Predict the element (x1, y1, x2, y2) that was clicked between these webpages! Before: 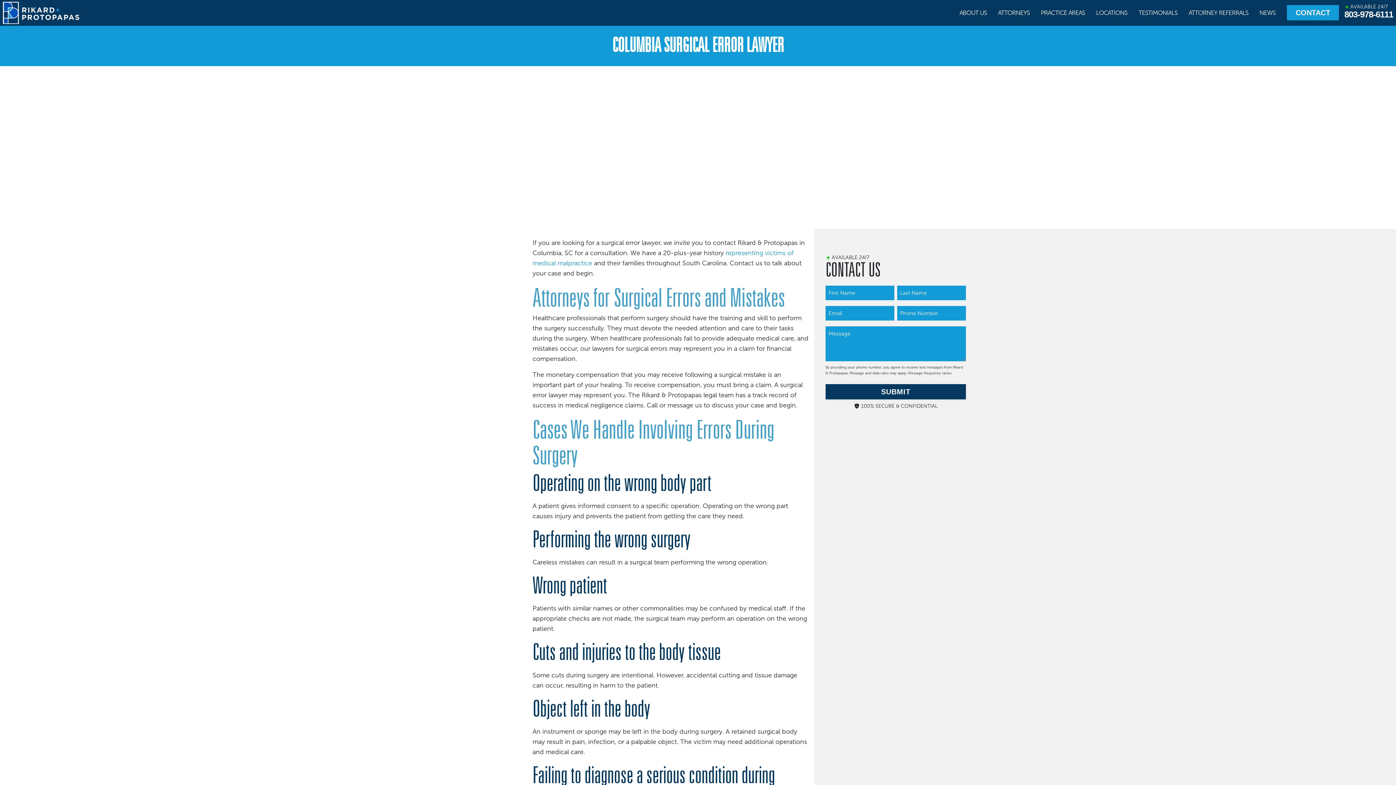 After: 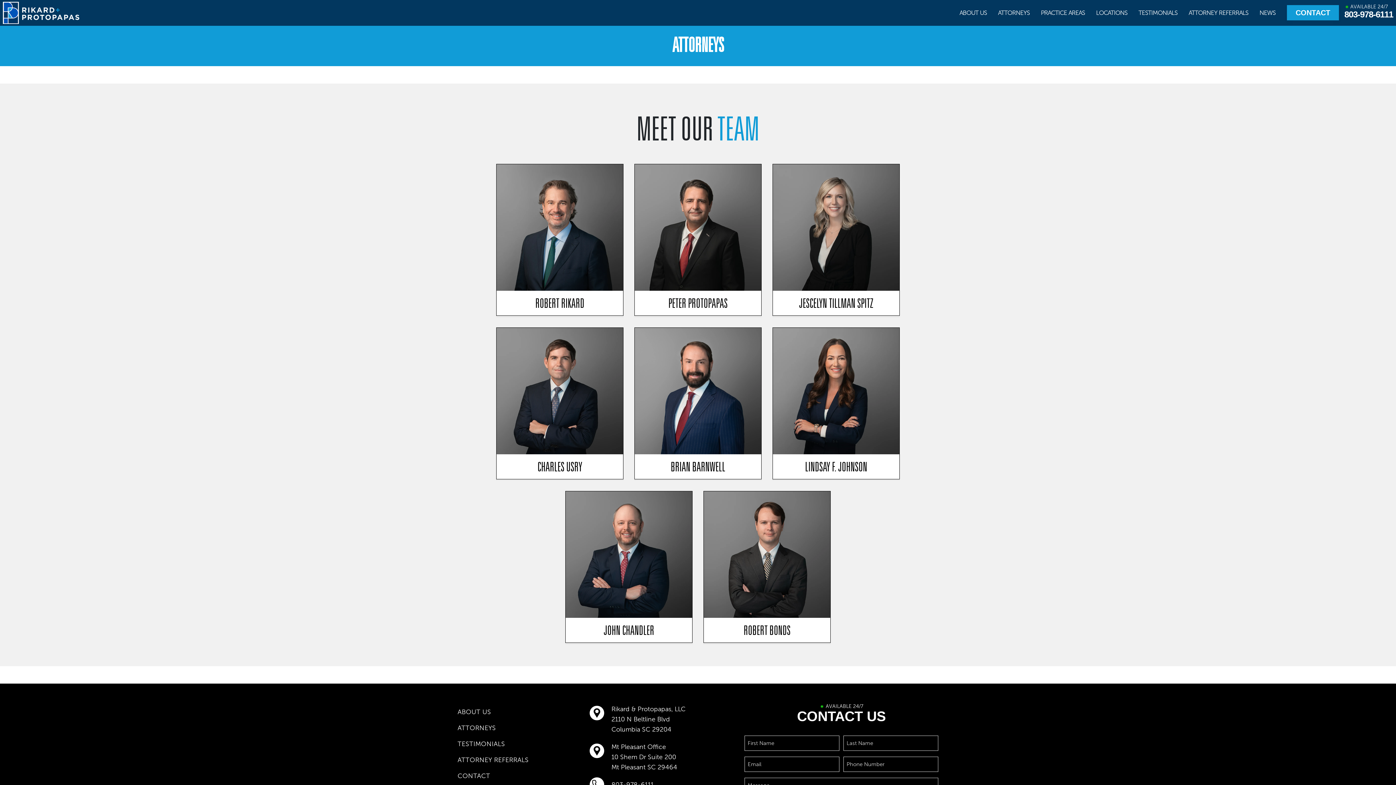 Action: label: ATTORNEYS bbox: (996, 6, 1032, 19)